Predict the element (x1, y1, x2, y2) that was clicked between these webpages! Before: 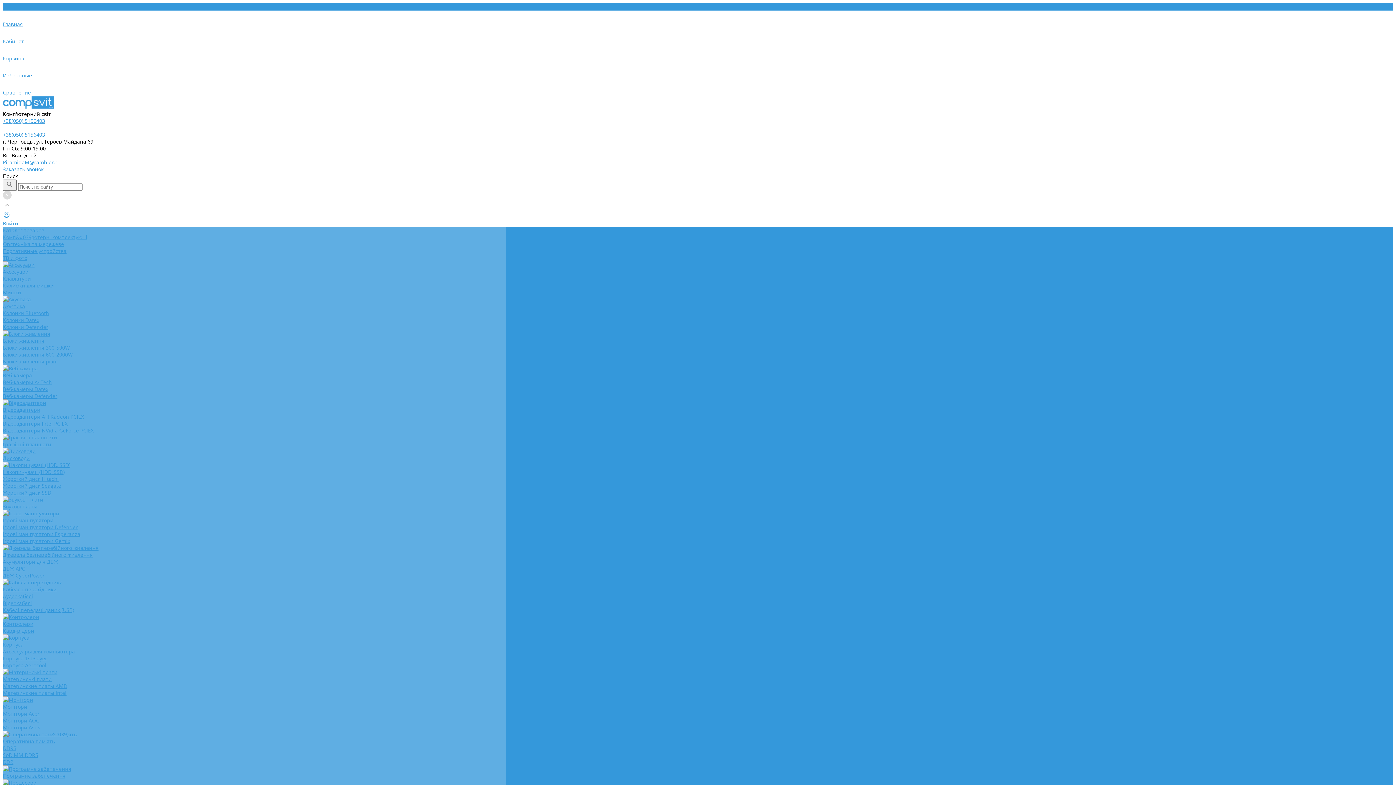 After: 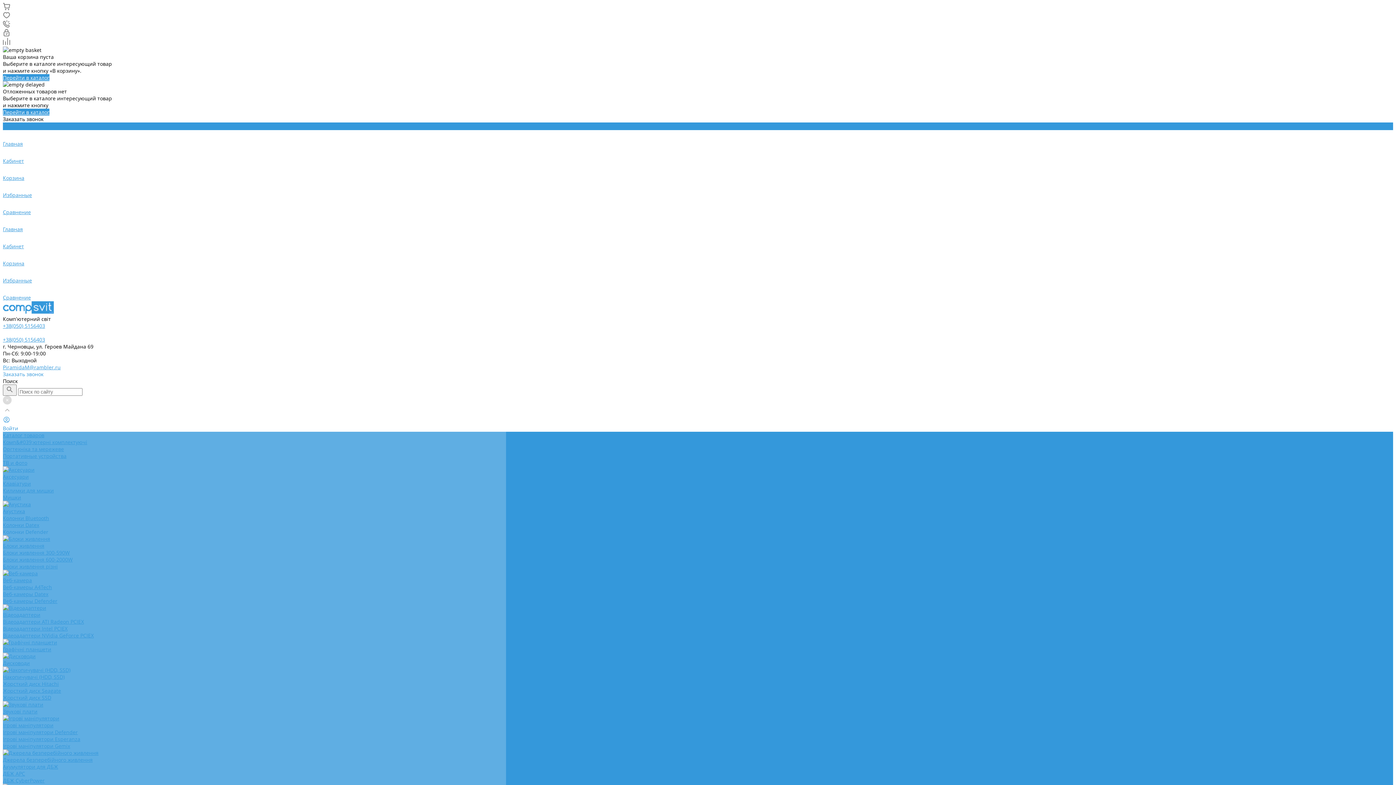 Action: bbox: (2, 323, 48, 330) label: Колонки Defender